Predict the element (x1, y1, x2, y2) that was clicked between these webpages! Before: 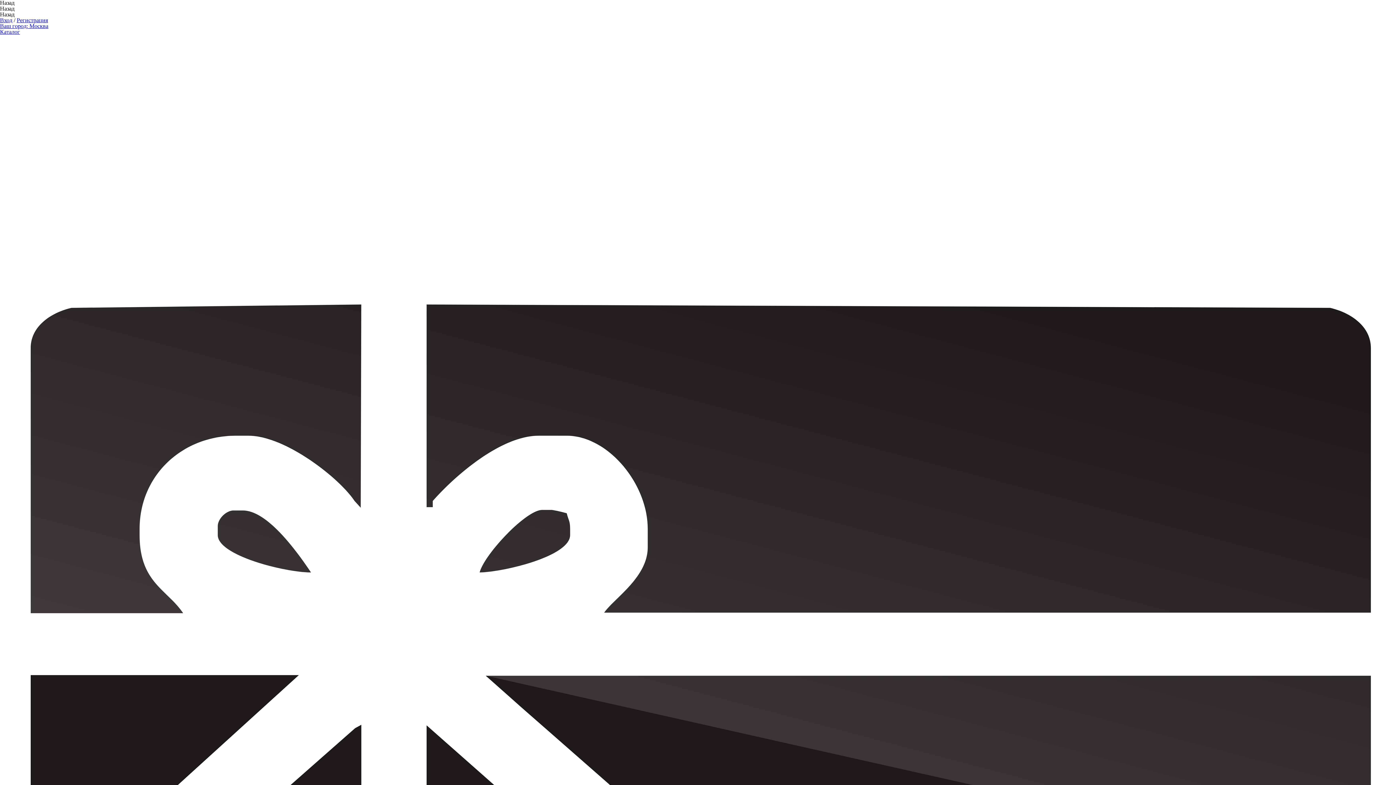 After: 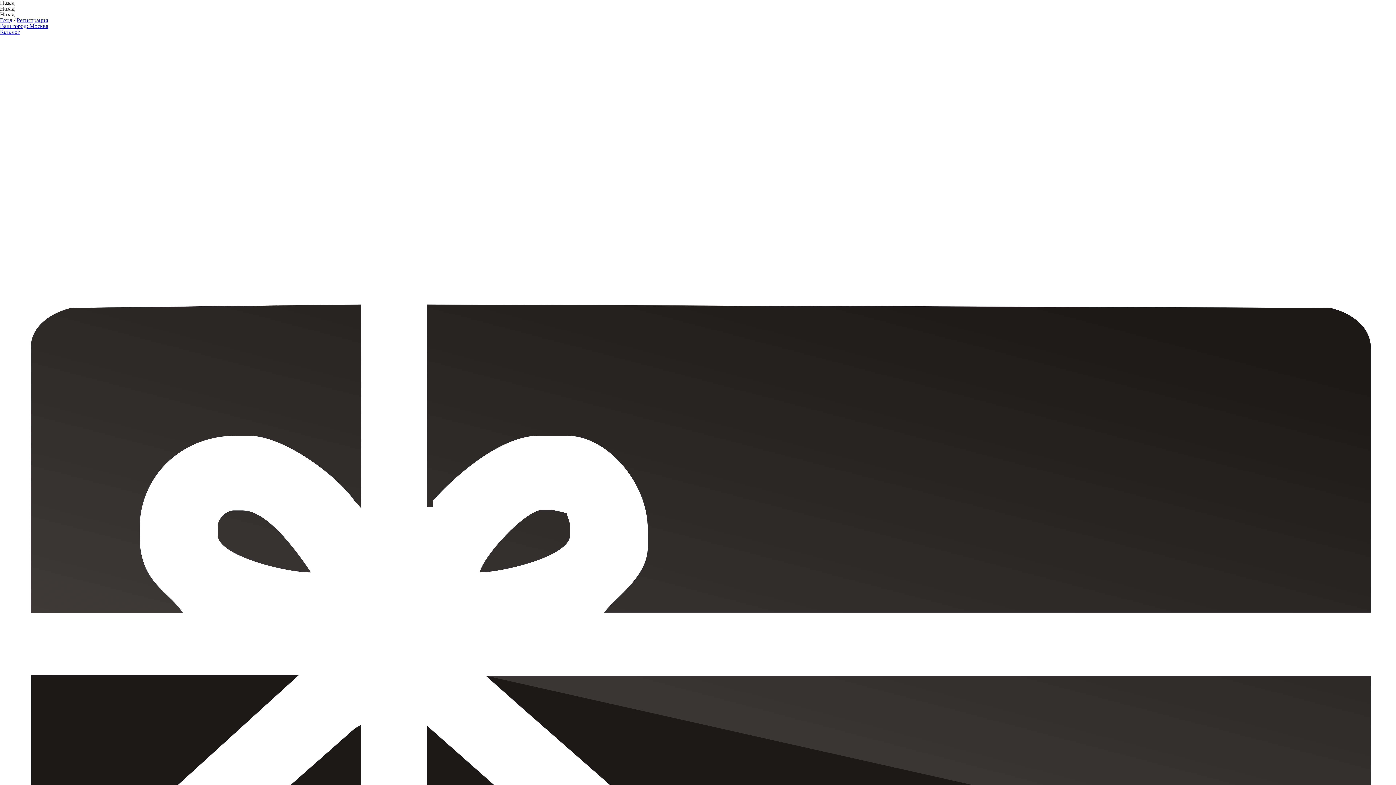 Action: label: Ваш город: Москва bbox: (0, 22, 48, 29)